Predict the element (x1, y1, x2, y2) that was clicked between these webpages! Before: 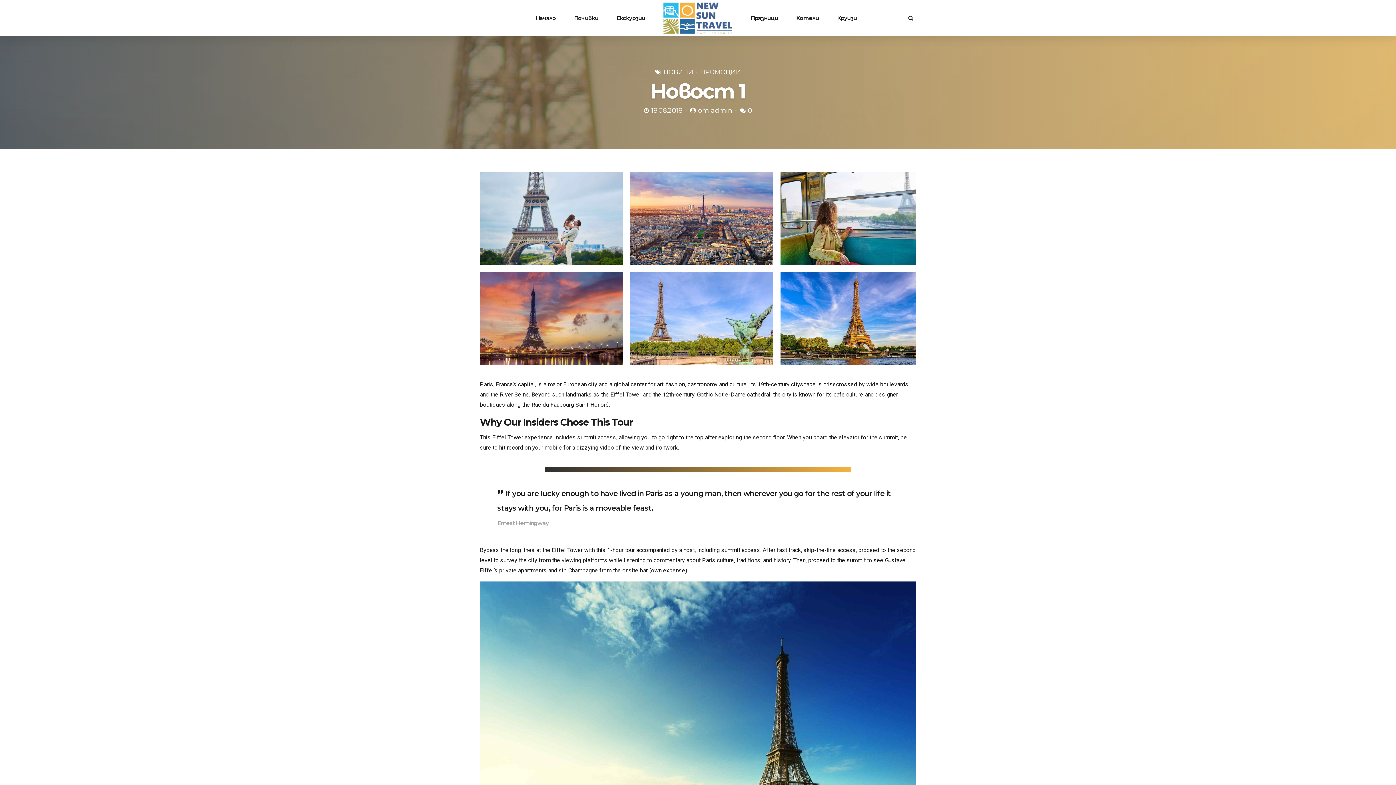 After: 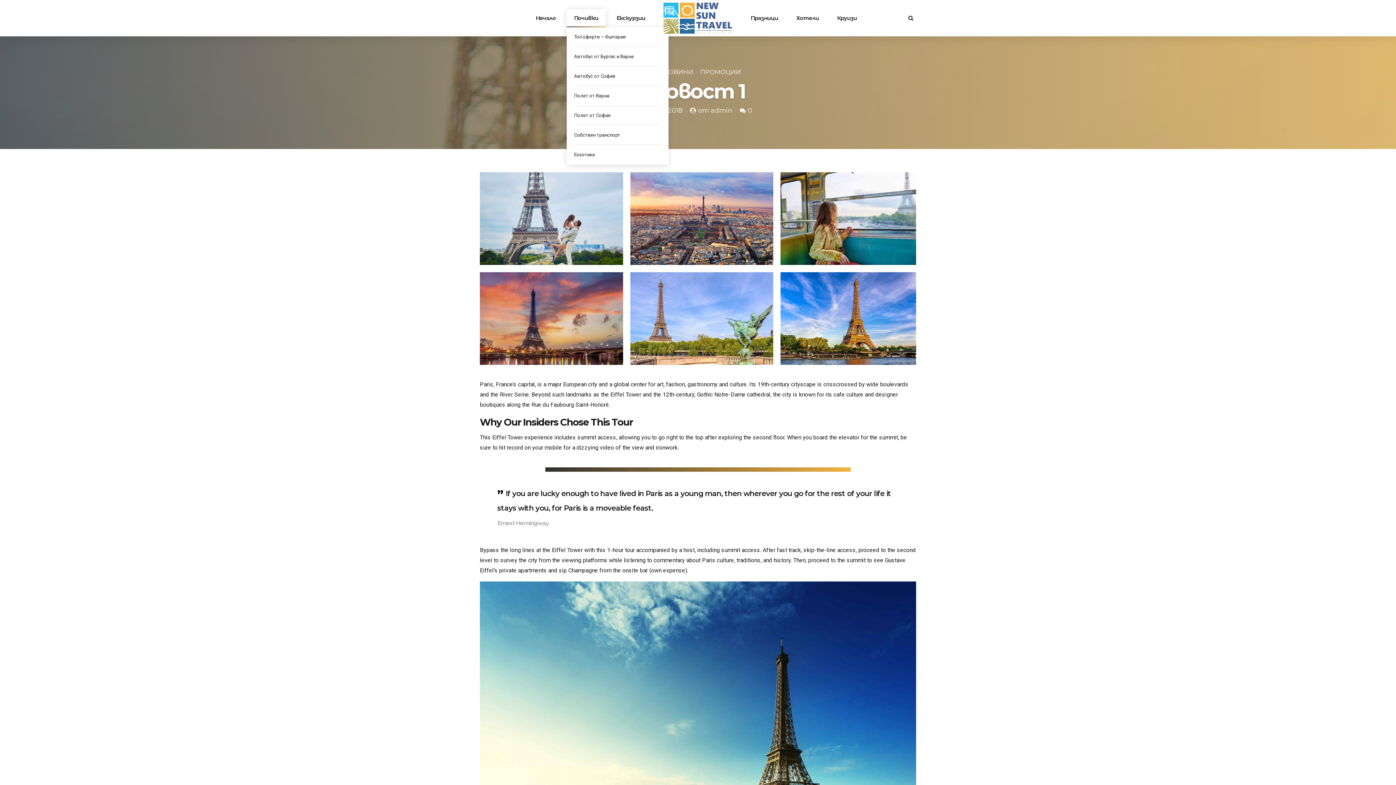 Action: bbox: (574, 0, 598, 36) label: Почивки